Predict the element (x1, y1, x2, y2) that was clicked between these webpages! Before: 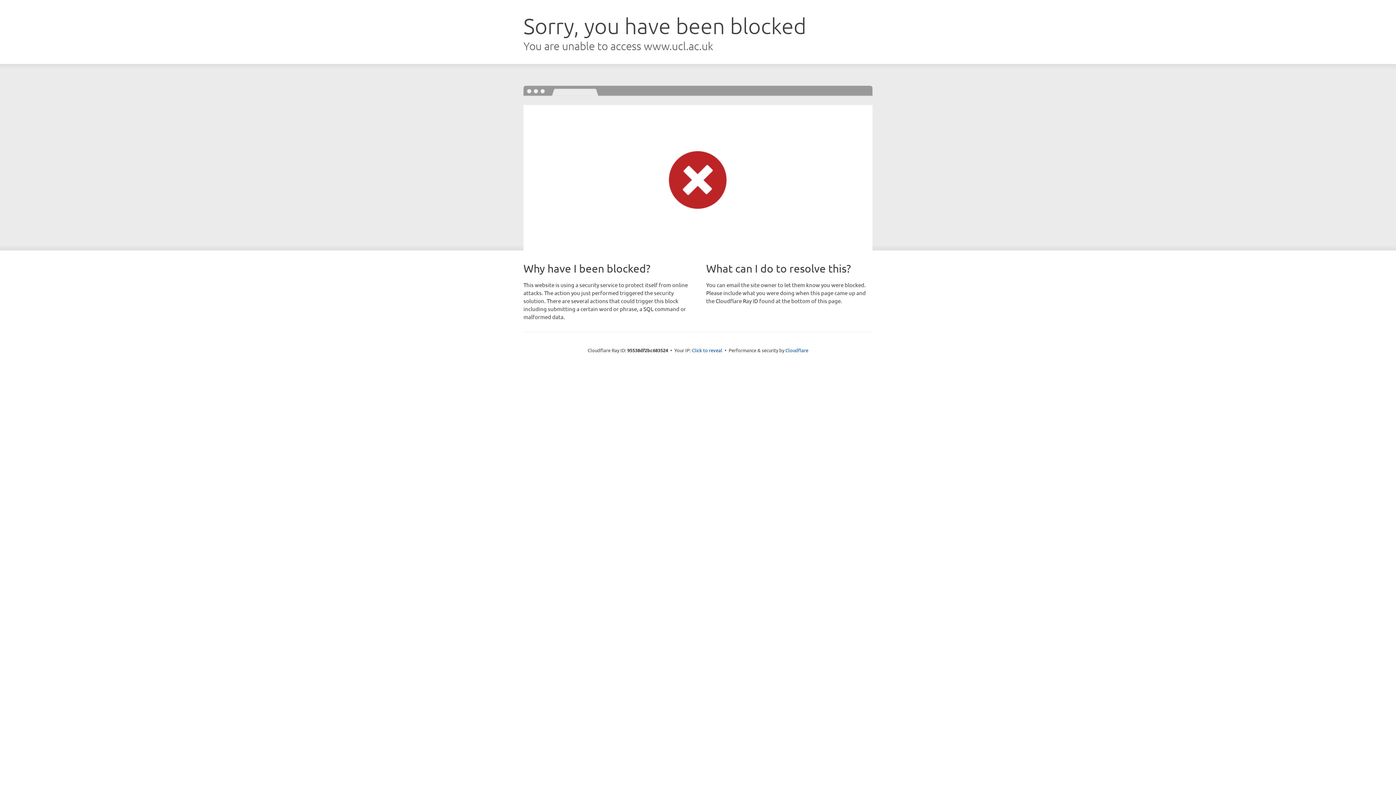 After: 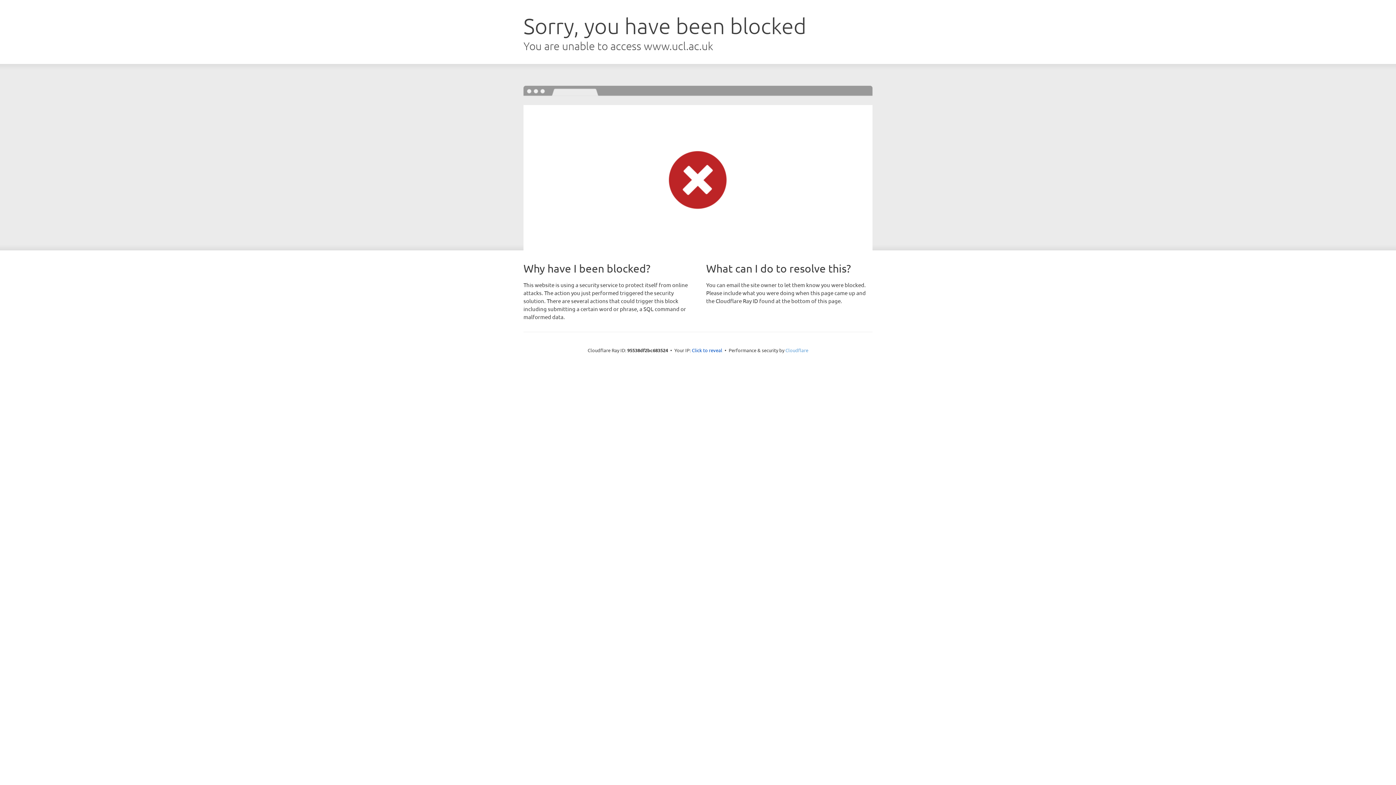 Action: bbox: (785, 347, 808, 353) label: Cloudflare